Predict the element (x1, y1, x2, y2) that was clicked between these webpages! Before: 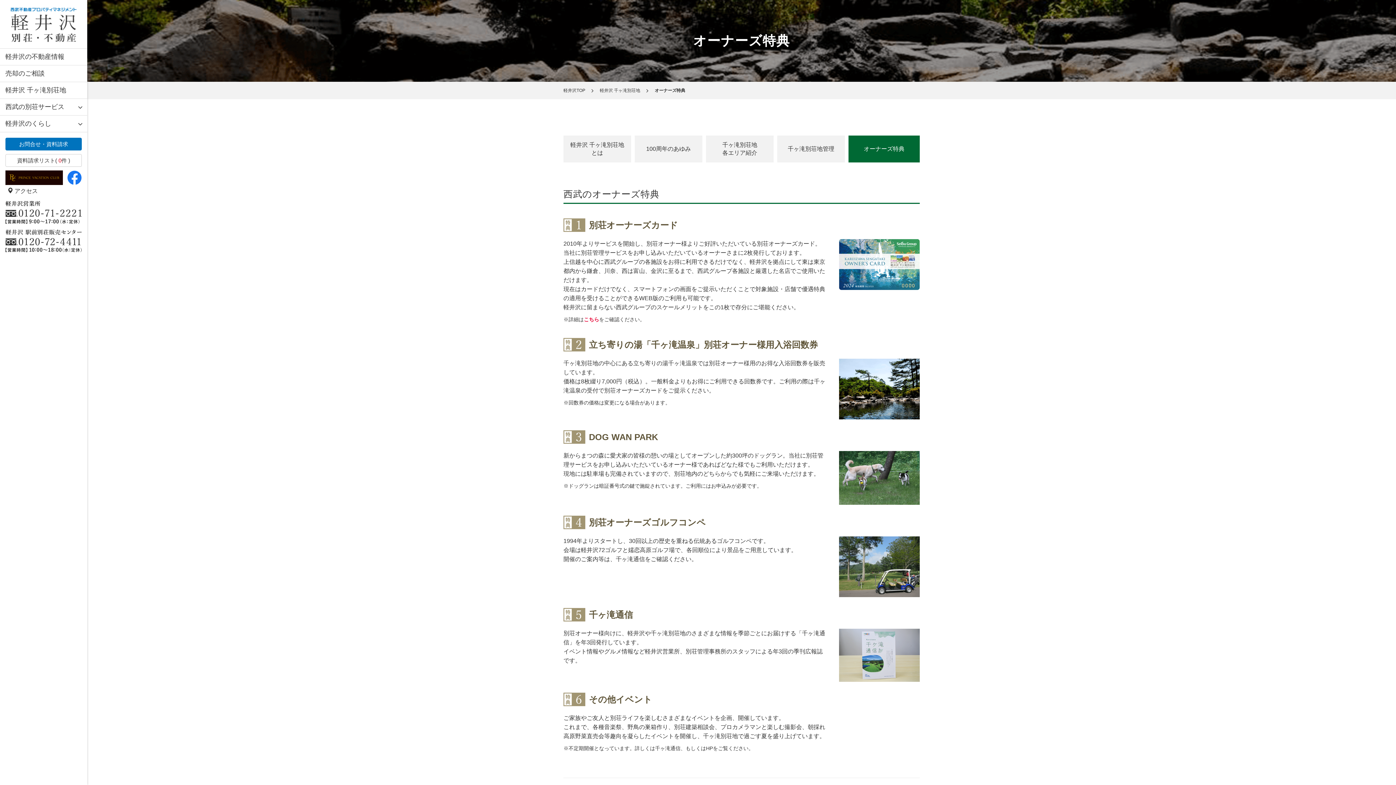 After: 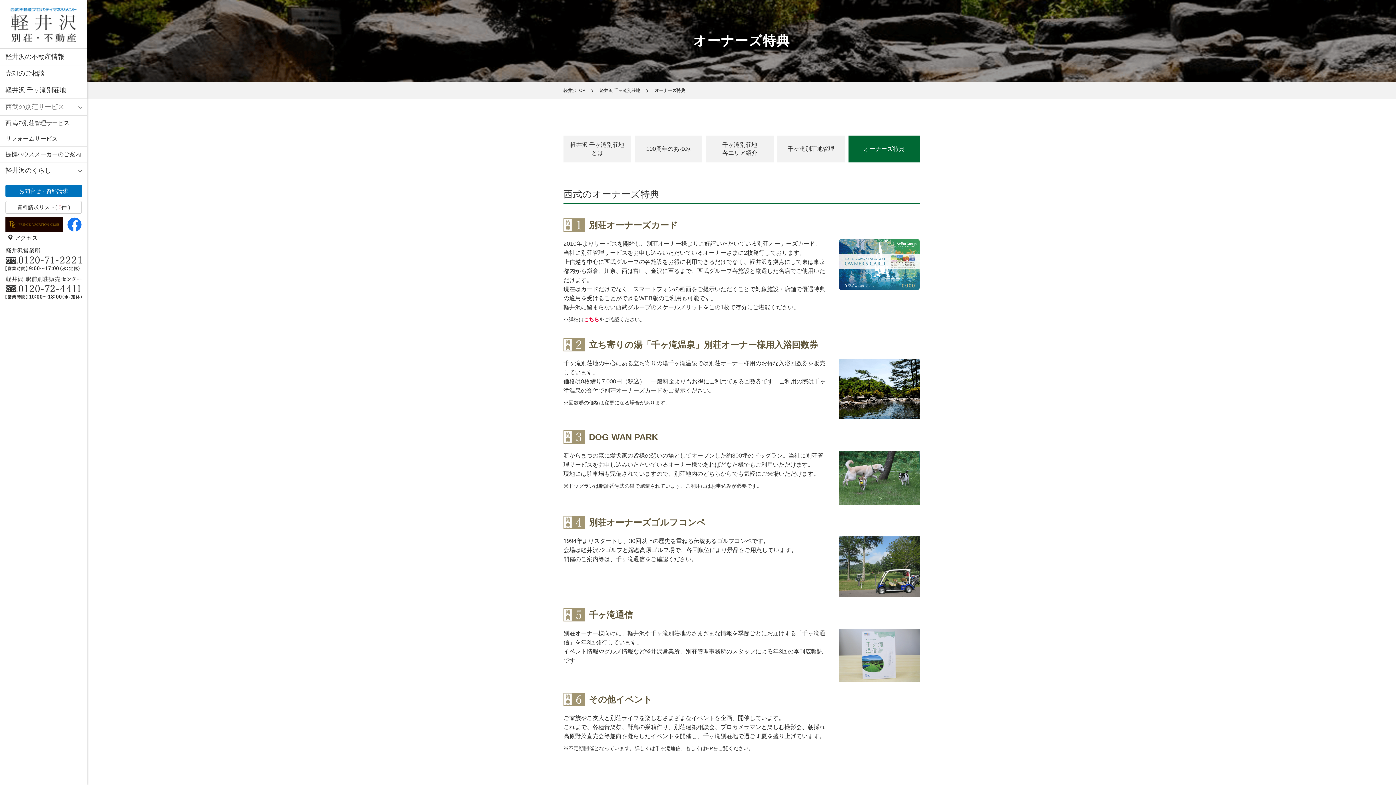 Action: bbox: (5, 103, 64, 110) label: 西武の別荘サービス